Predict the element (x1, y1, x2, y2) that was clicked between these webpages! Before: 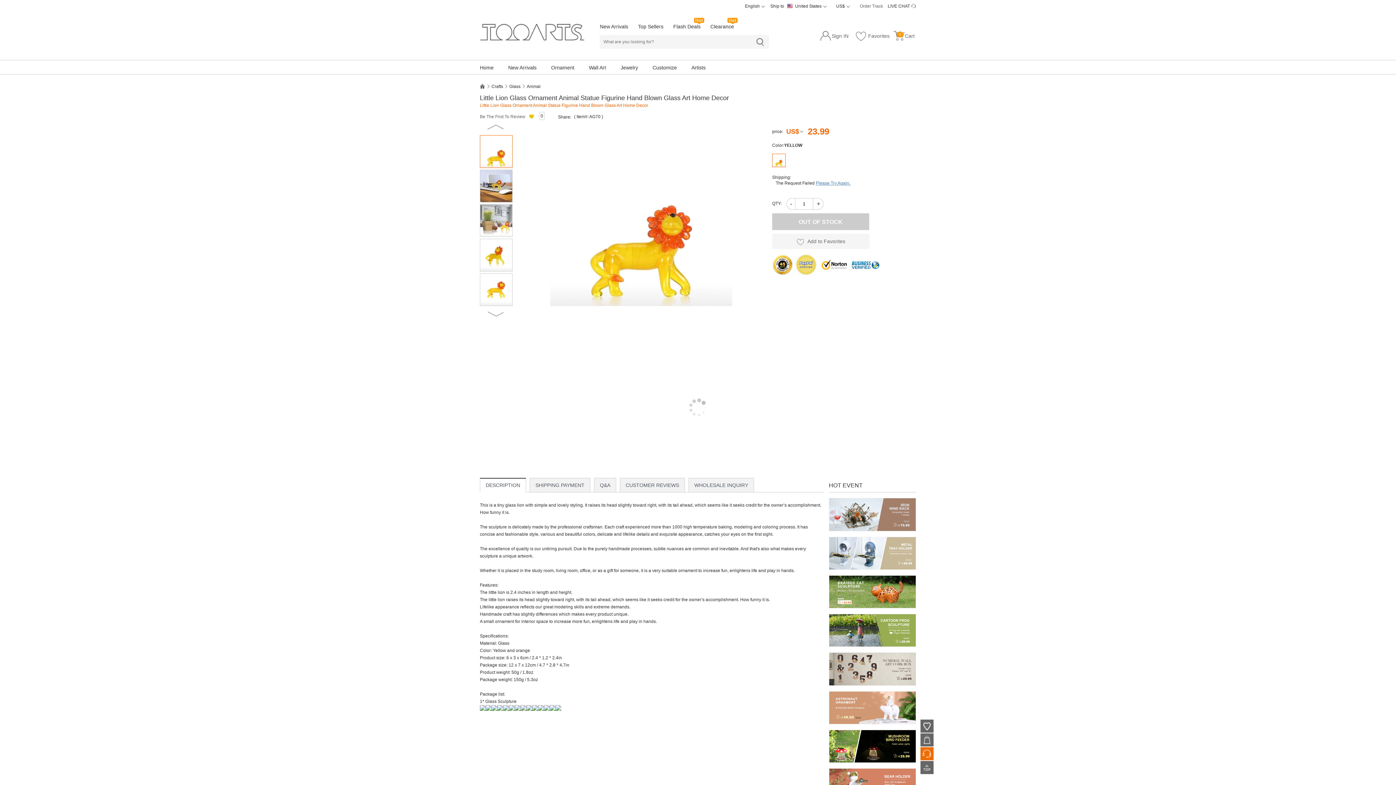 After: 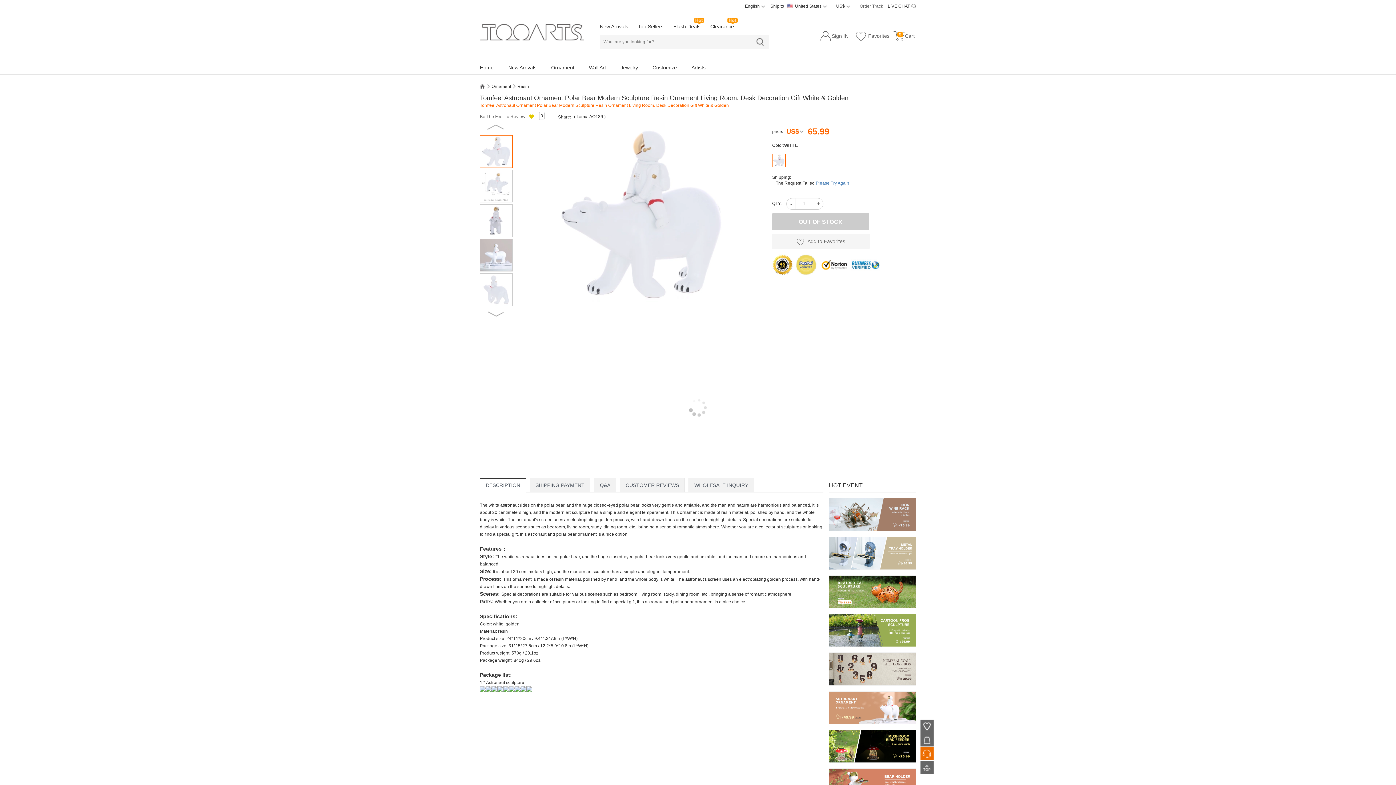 Action: bbox: (829, 691, 916, 724)